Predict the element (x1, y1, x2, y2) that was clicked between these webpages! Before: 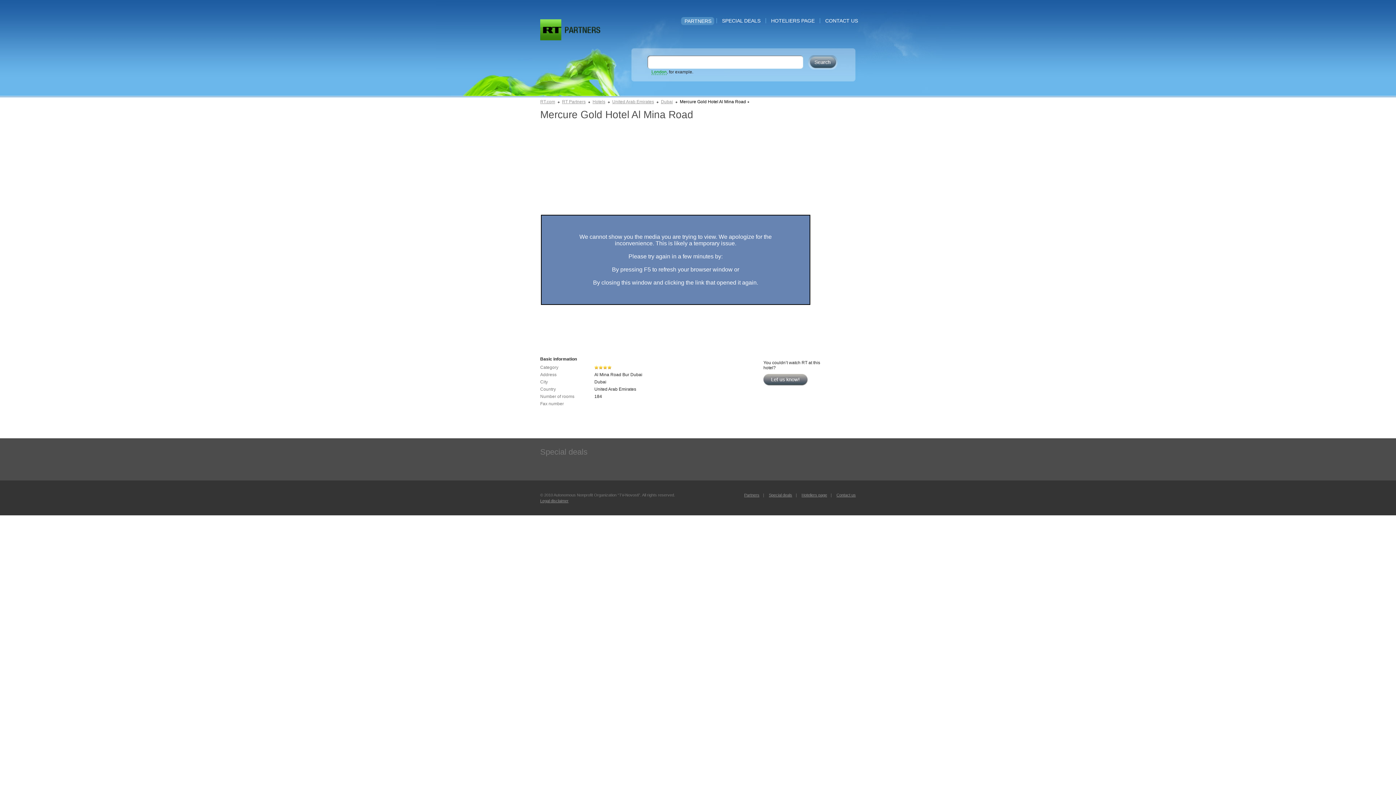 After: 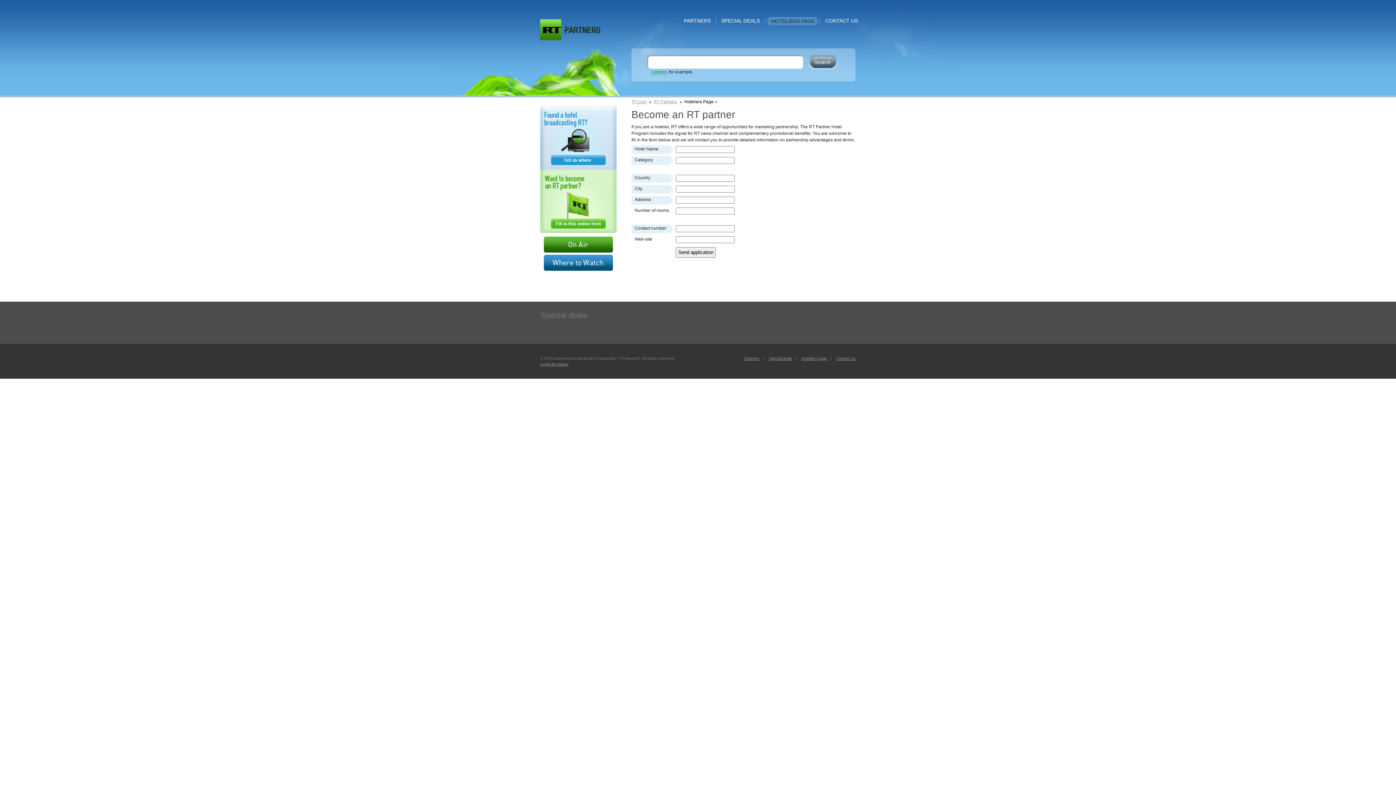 Action: label: Hoteliers page bbox: (801, 493, 827, 497)